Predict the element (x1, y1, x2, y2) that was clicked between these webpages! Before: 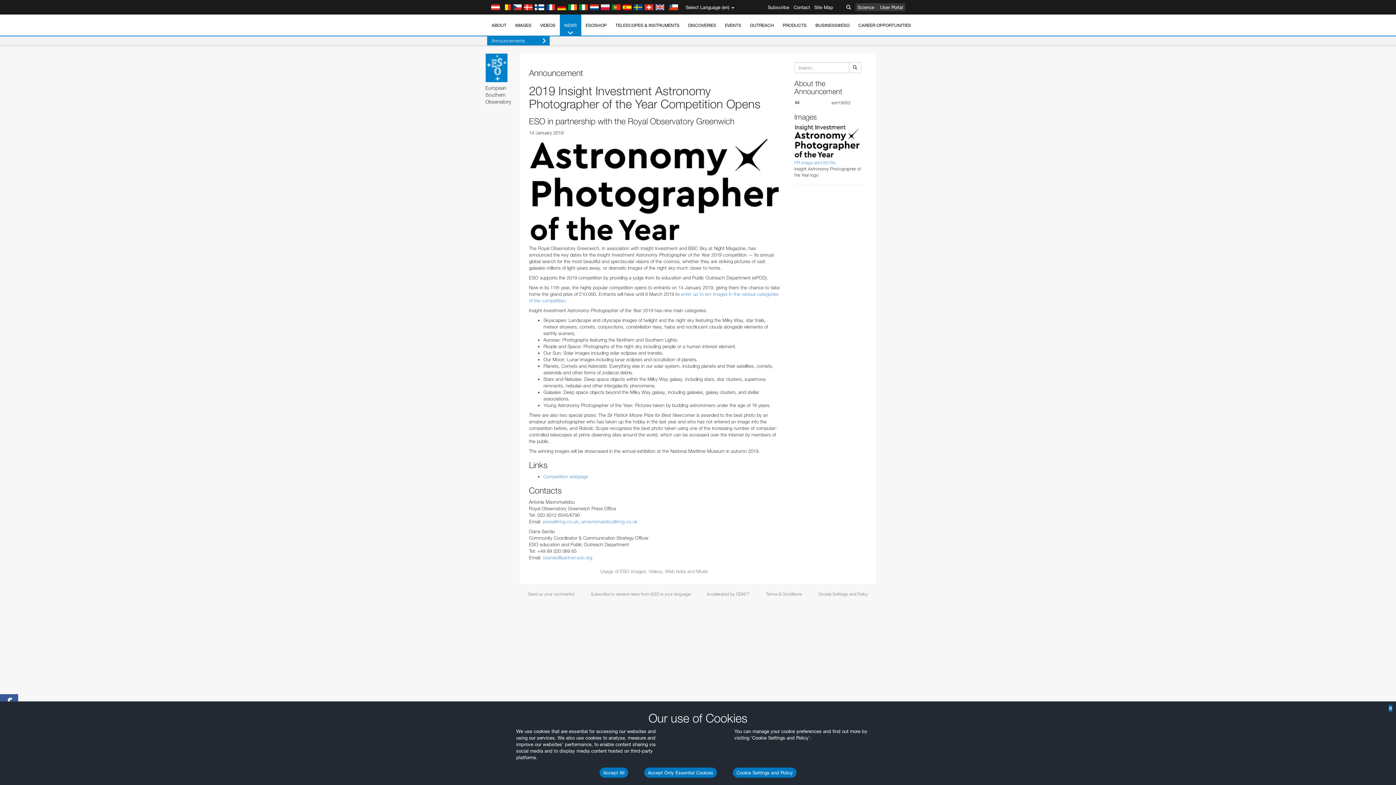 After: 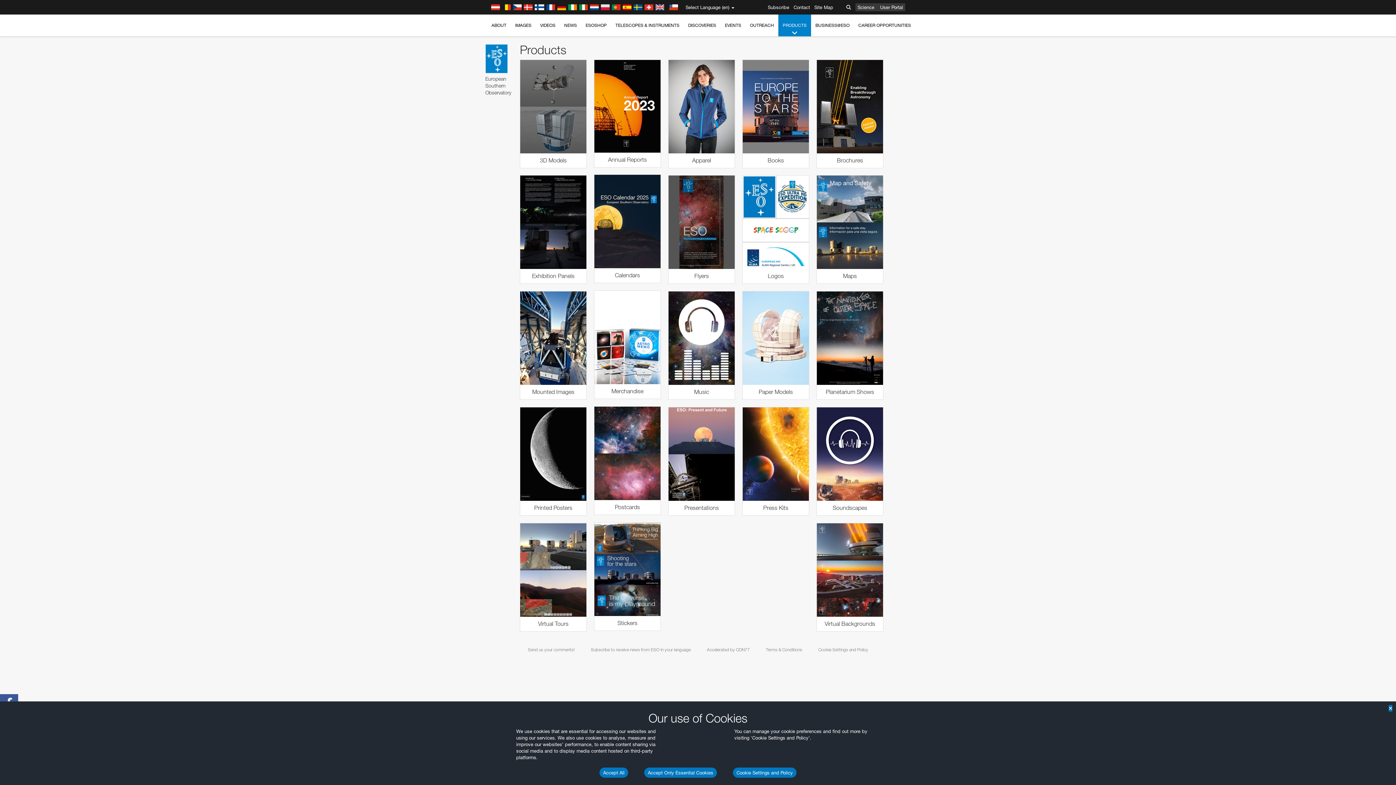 Action: label: PRODUCTS bbox: (778, 14, 811, 36)